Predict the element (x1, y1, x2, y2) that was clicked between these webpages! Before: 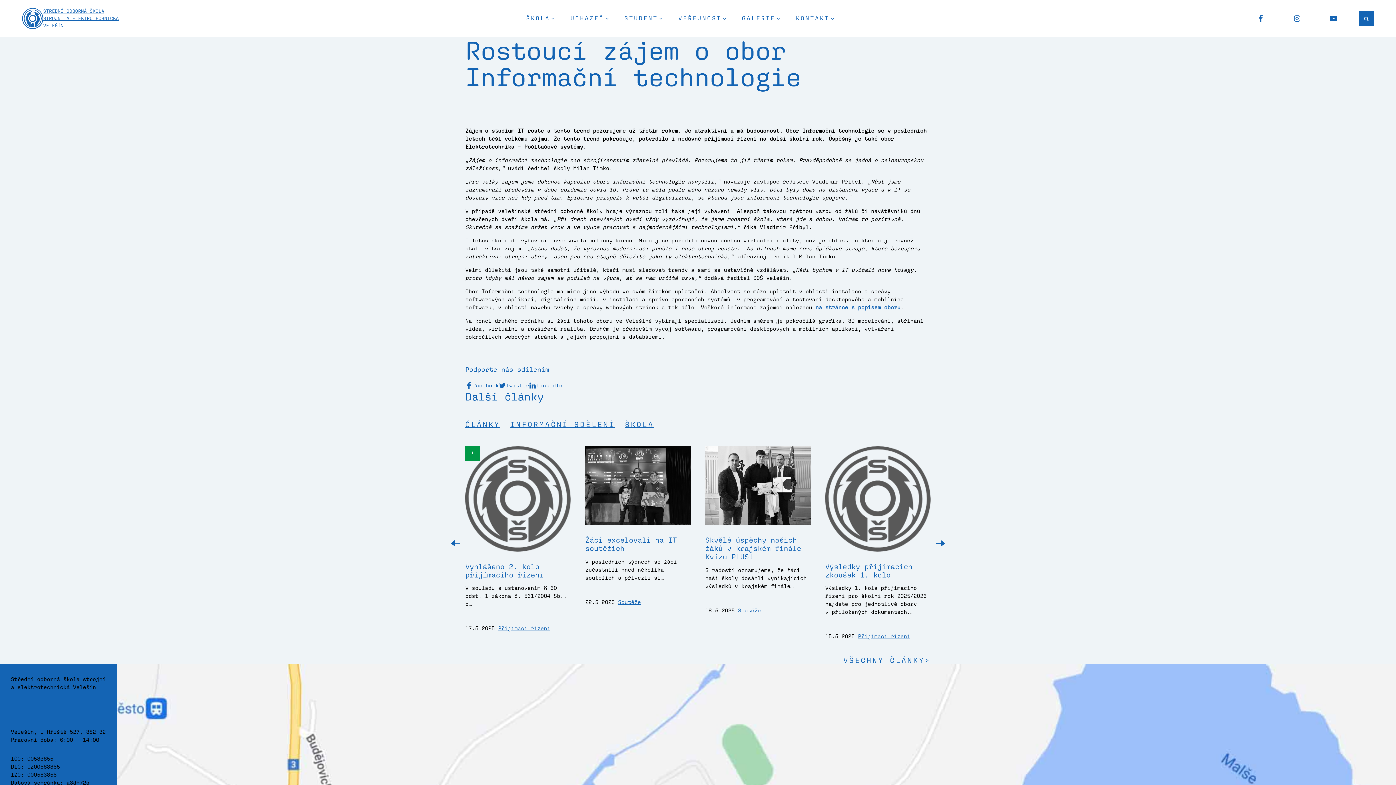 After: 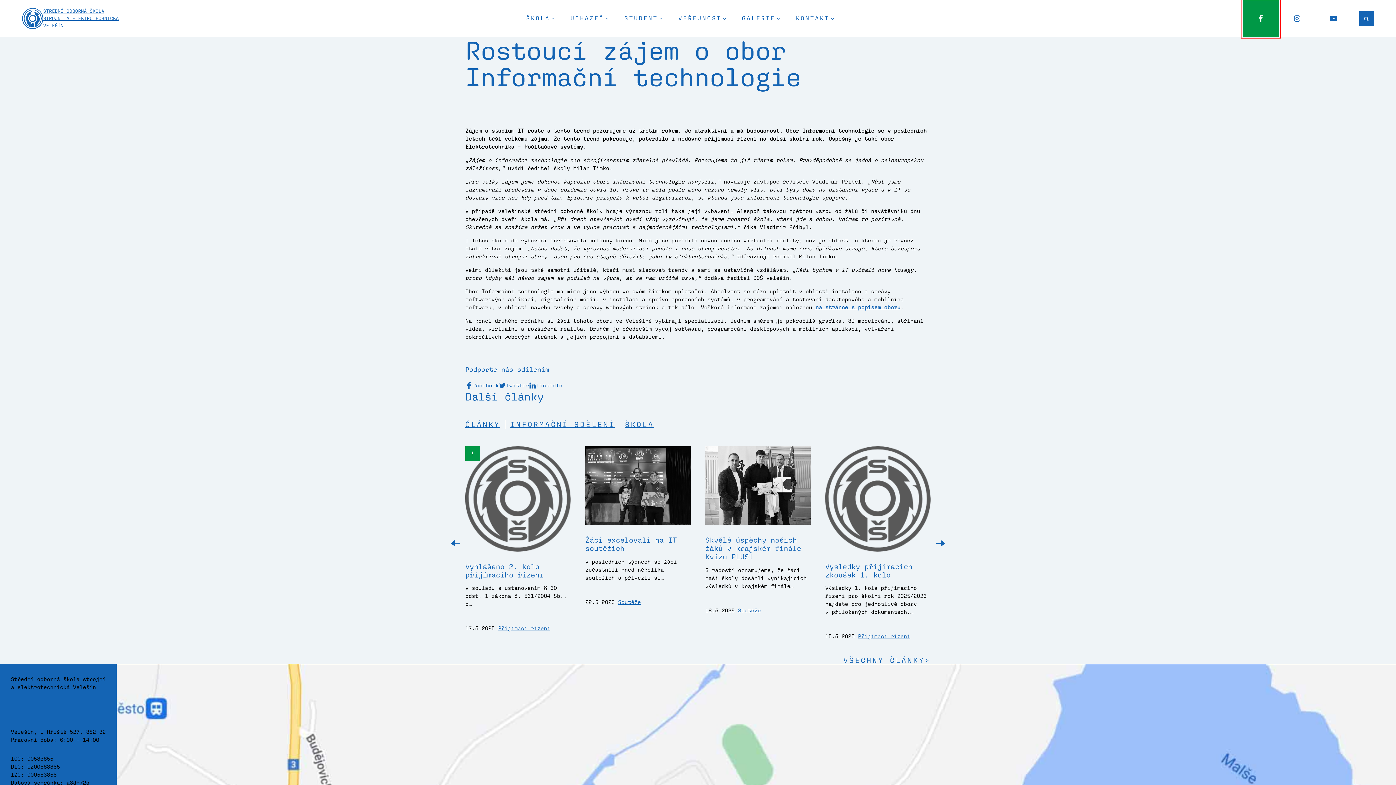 Action: bbox: (1242, 0, 1279, 36)